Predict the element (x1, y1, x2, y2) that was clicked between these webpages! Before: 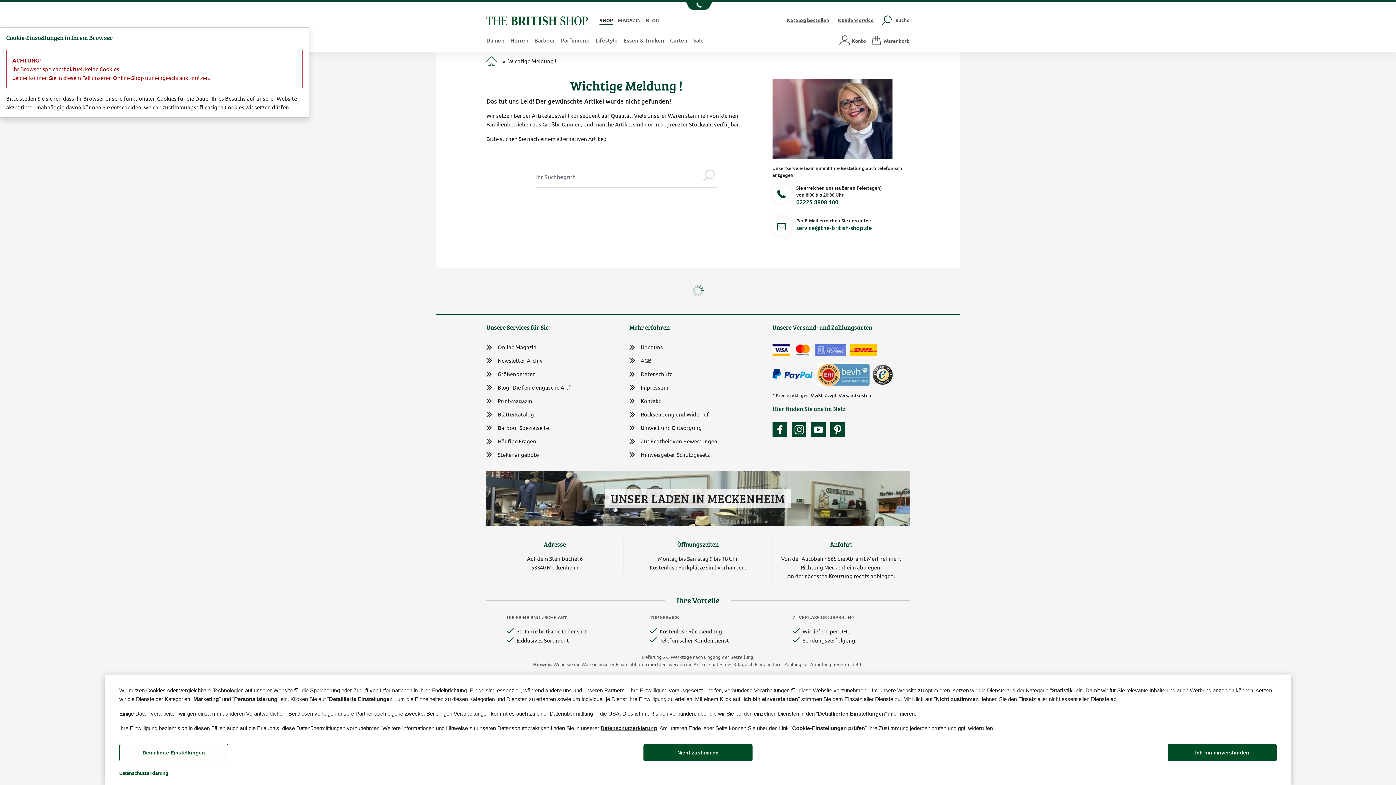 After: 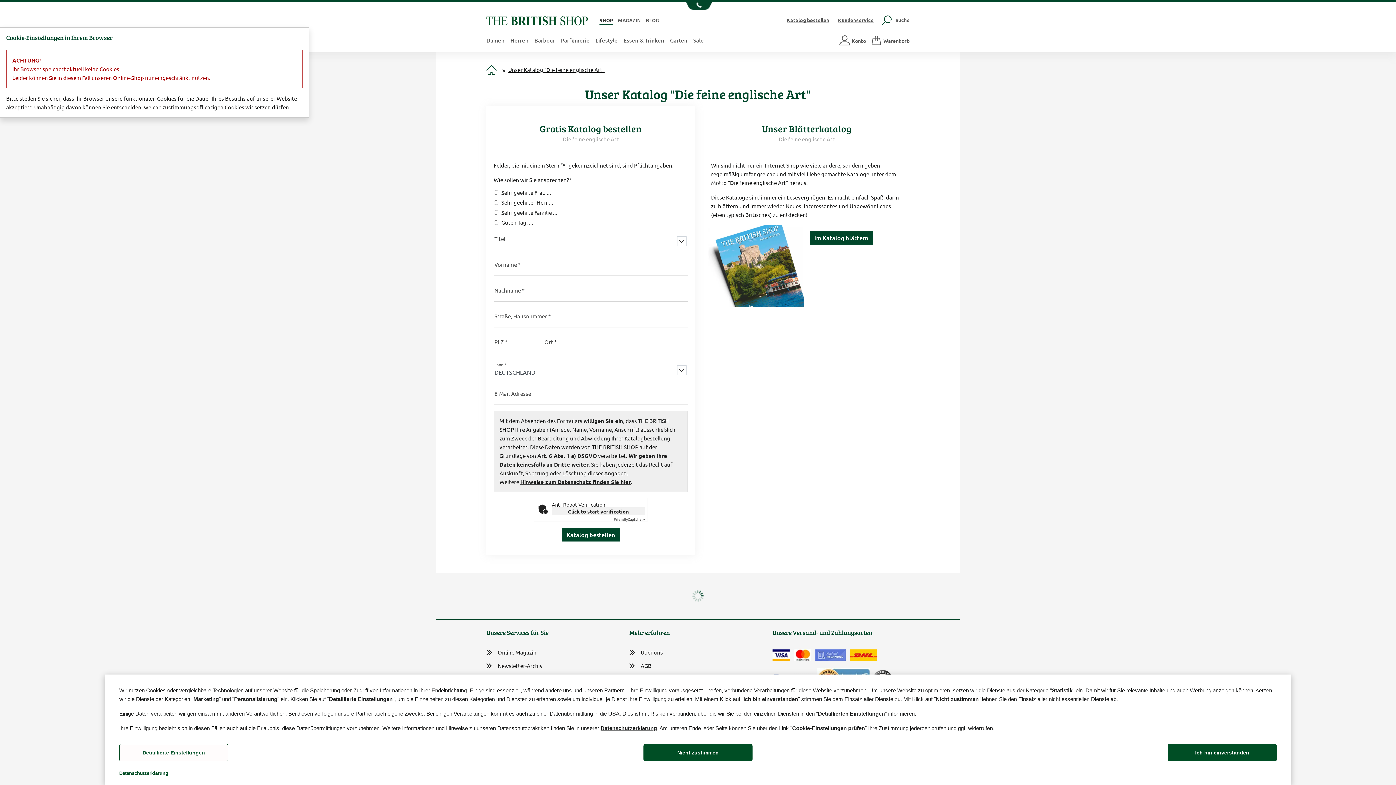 Action: bbox: (786, 15, 829, 24) label: Katalog bestellen